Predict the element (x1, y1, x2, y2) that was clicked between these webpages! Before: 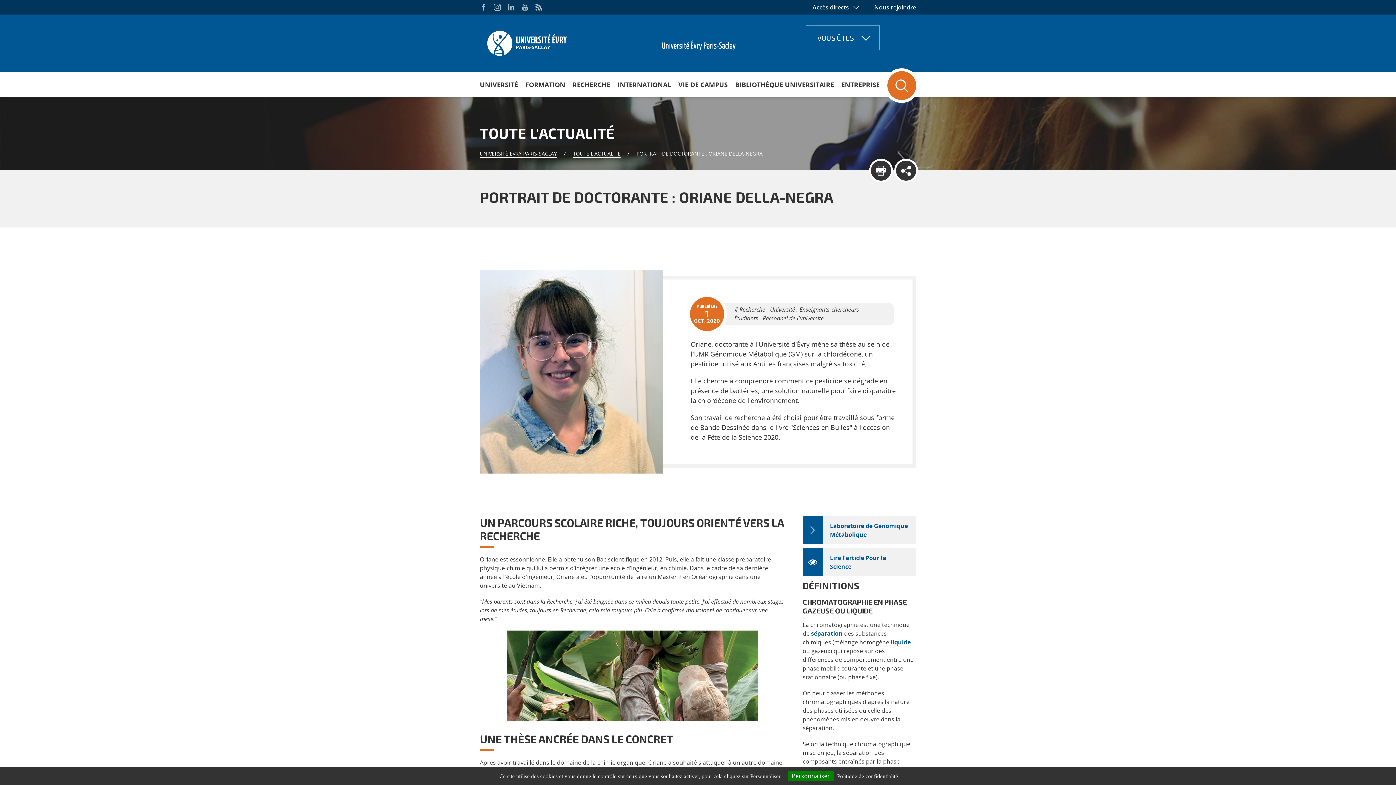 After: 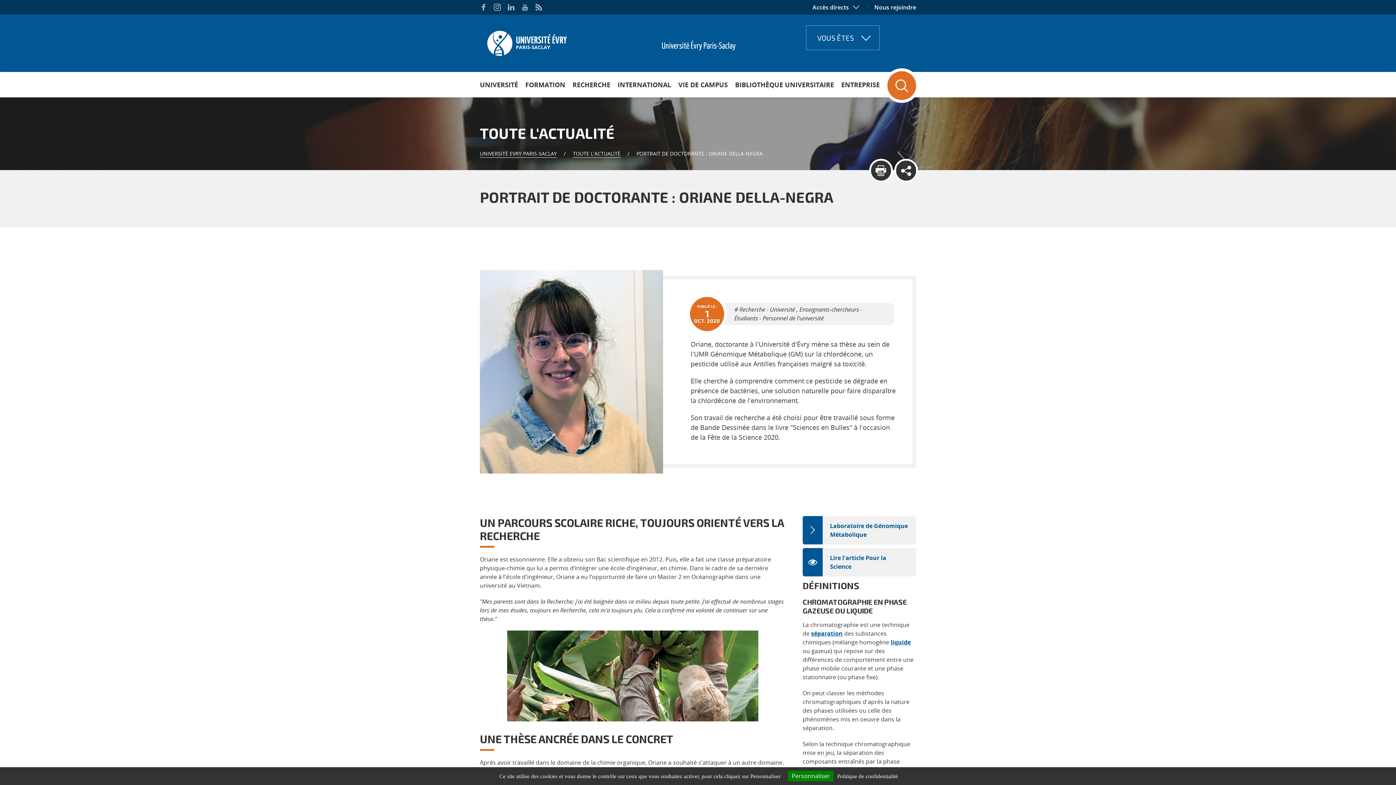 Action: bbox: (869, 159, 893, 182)